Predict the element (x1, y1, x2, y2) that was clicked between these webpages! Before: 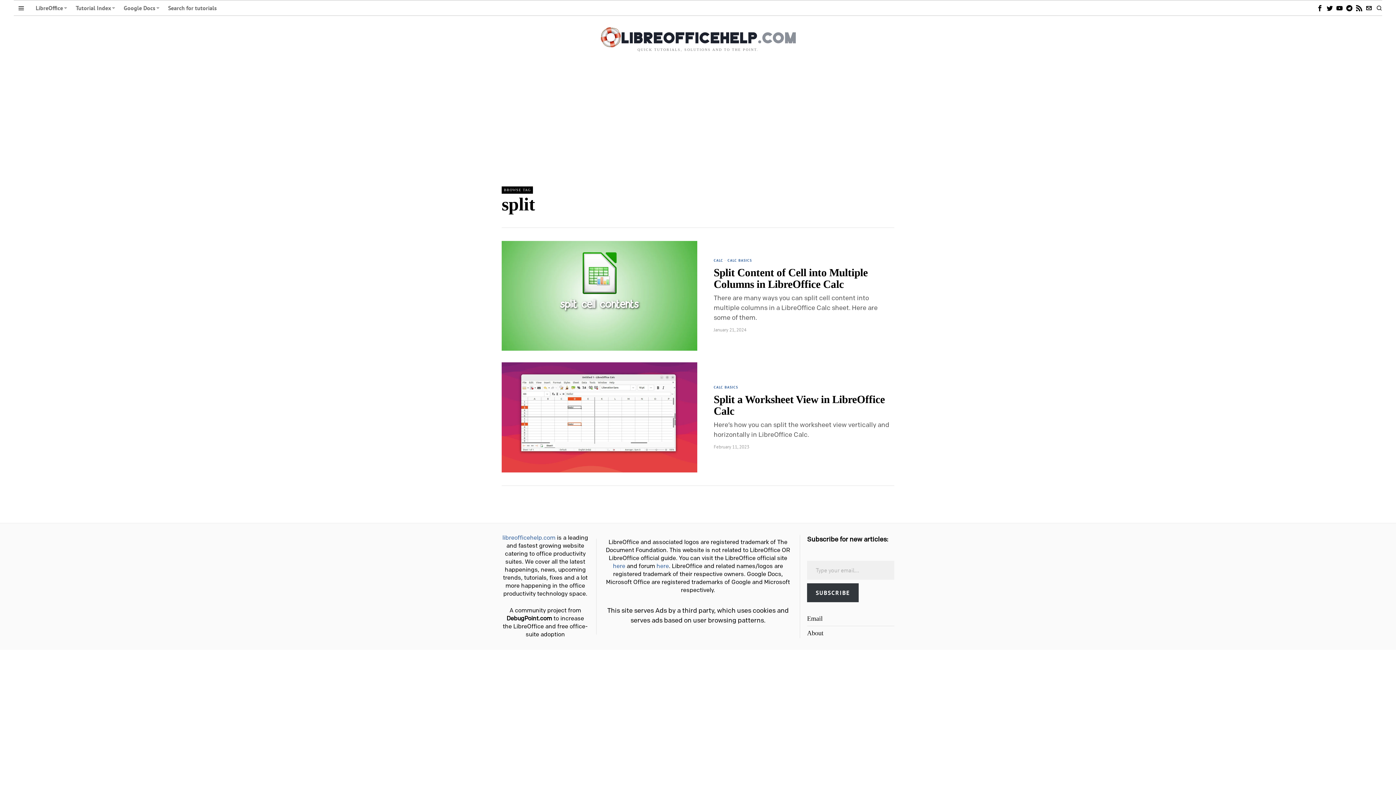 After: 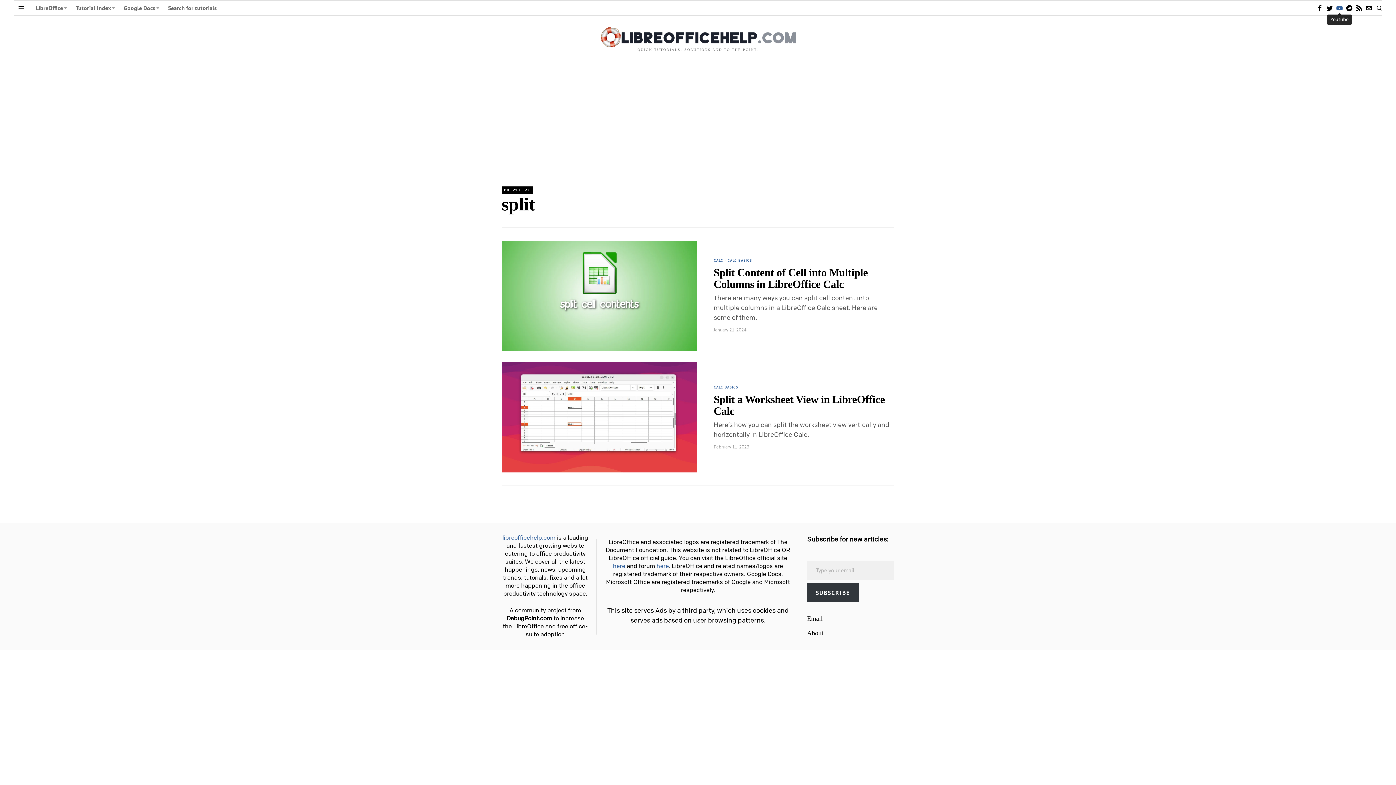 Action: bbox: (1335, 3, 1344, 12) label: Youtube